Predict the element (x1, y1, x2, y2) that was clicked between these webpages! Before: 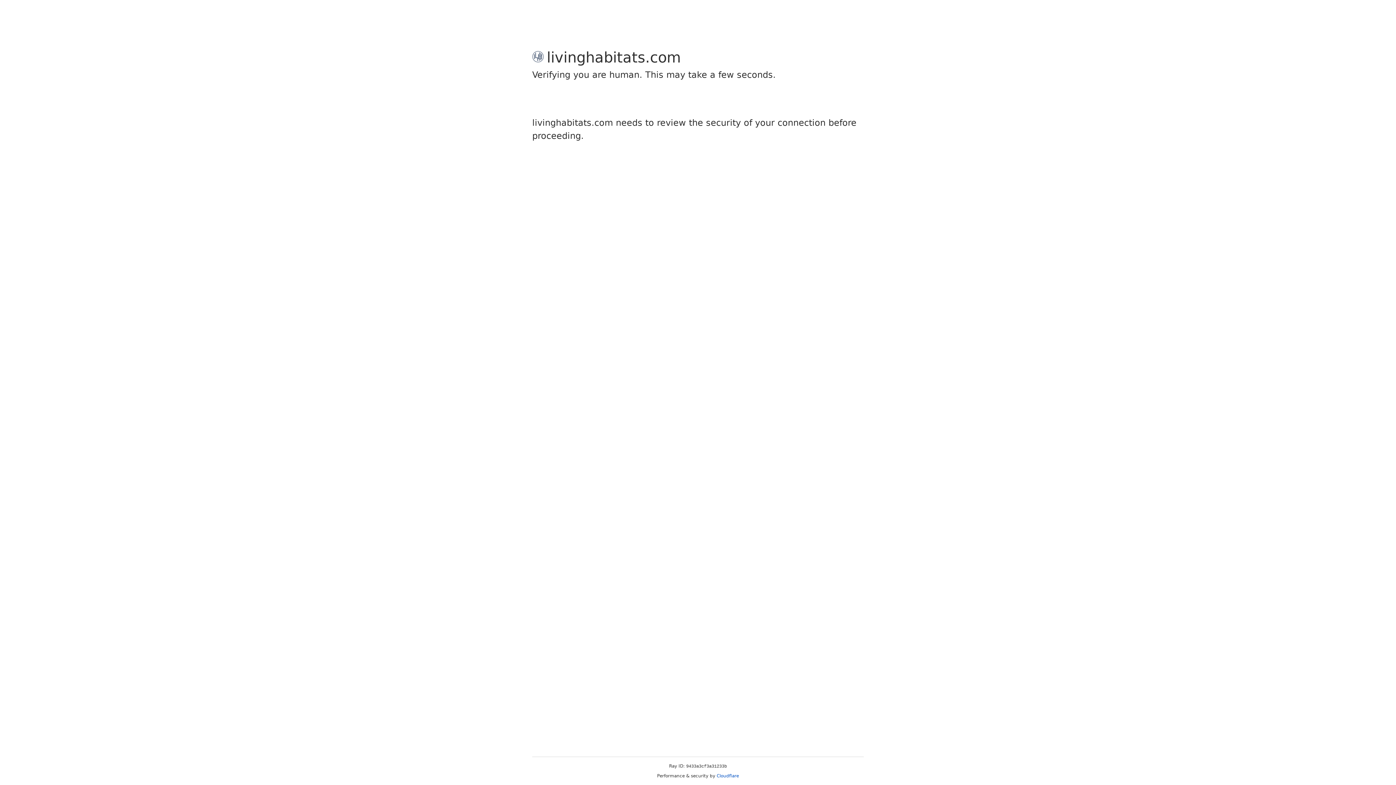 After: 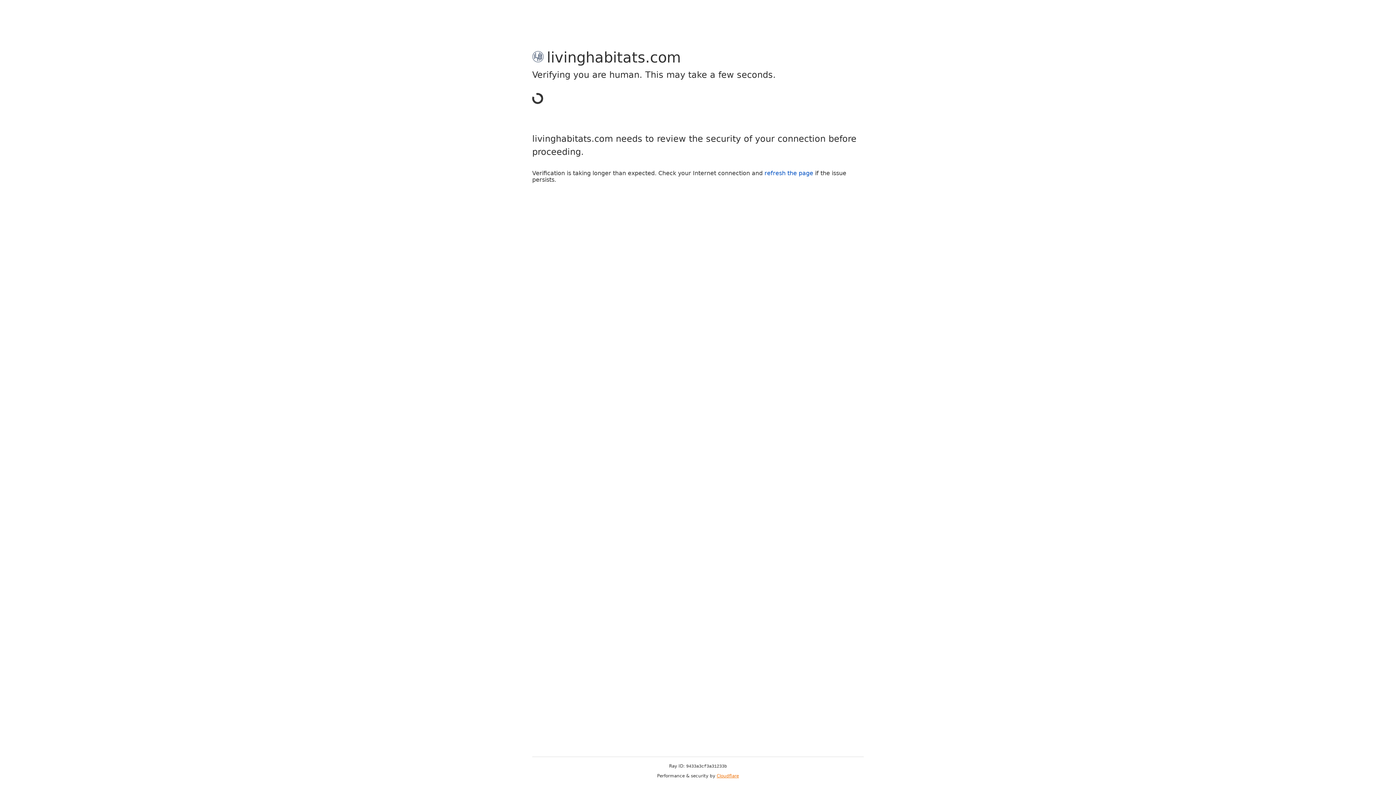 Action: label: Cloudflare bbox: (716, 773, 739, 778)